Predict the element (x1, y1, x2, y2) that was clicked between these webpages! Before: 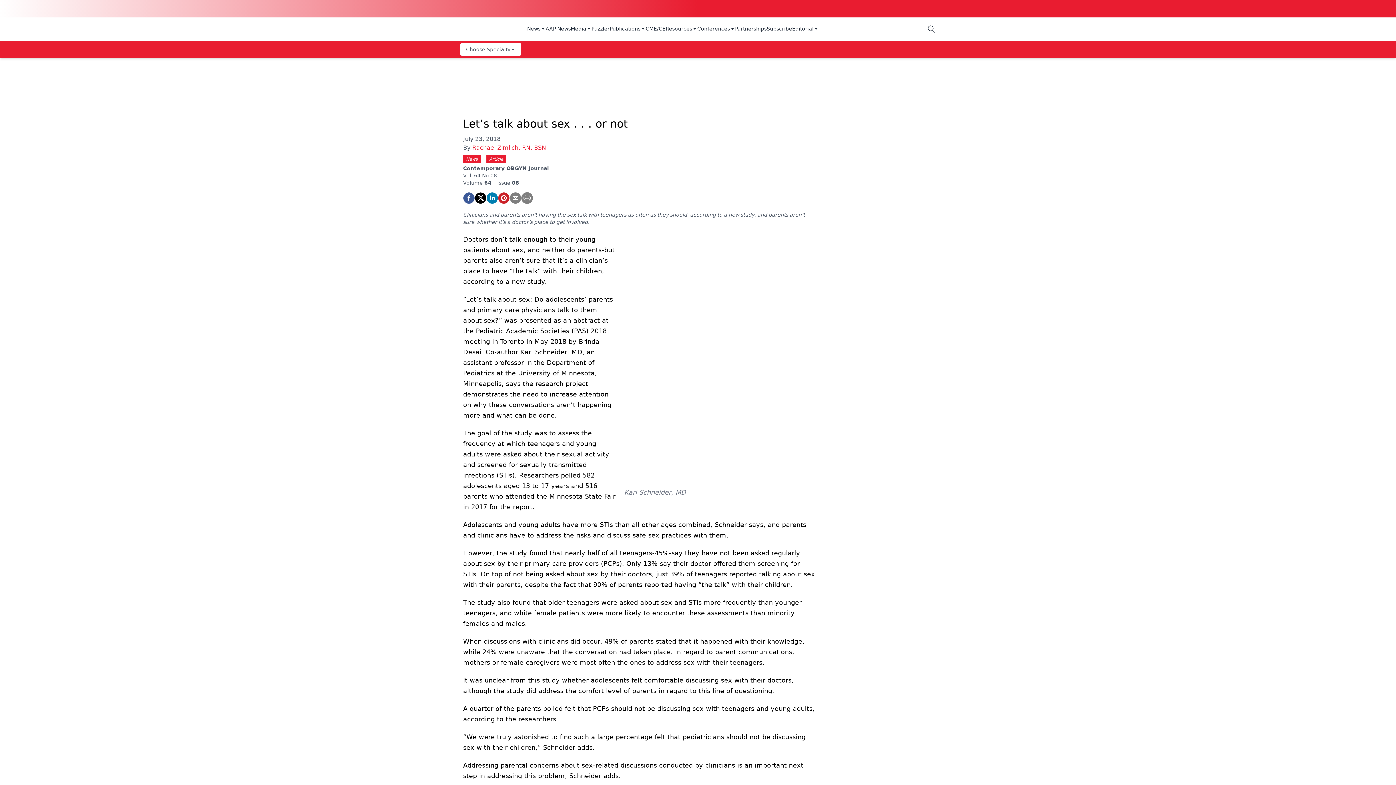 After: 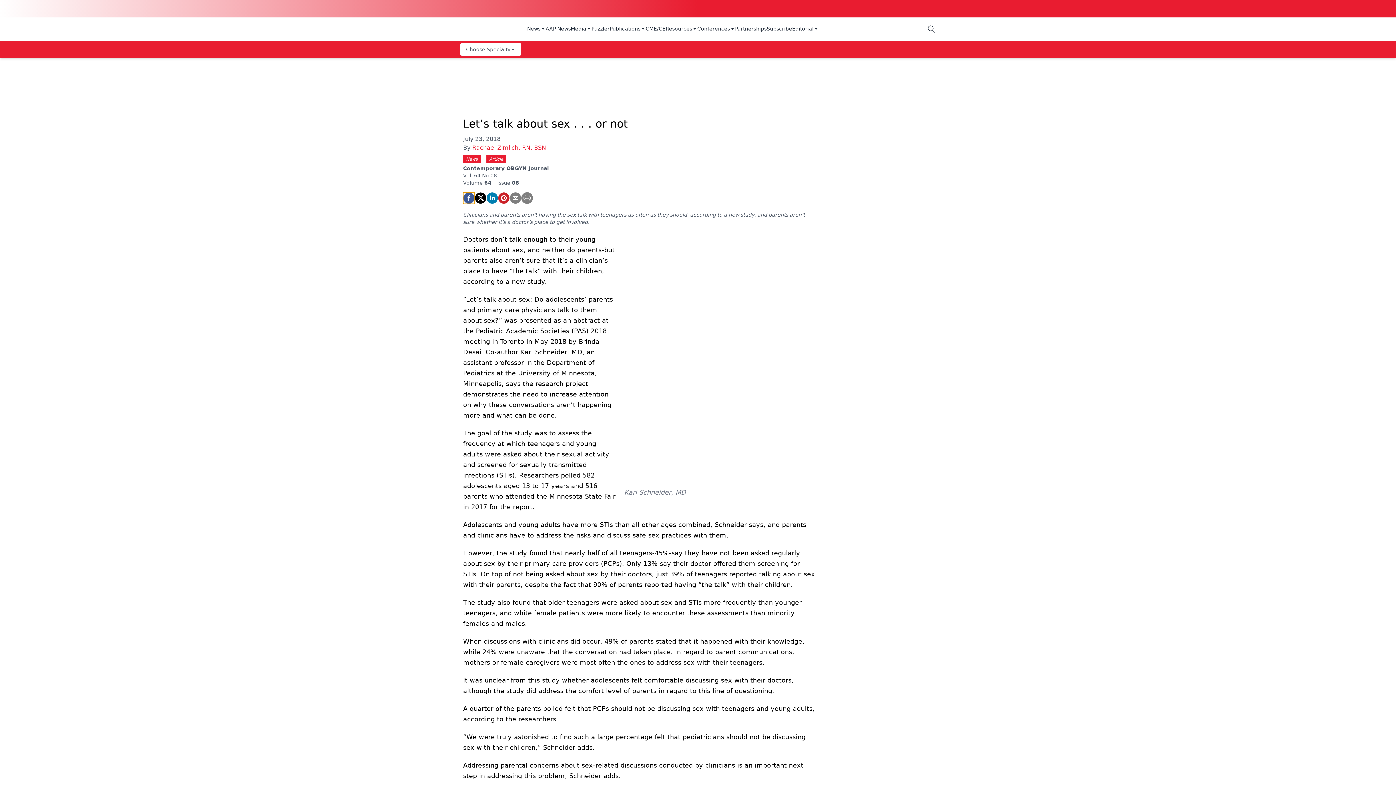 Action: bbox: (463, 192, 474, 204) label: facebook